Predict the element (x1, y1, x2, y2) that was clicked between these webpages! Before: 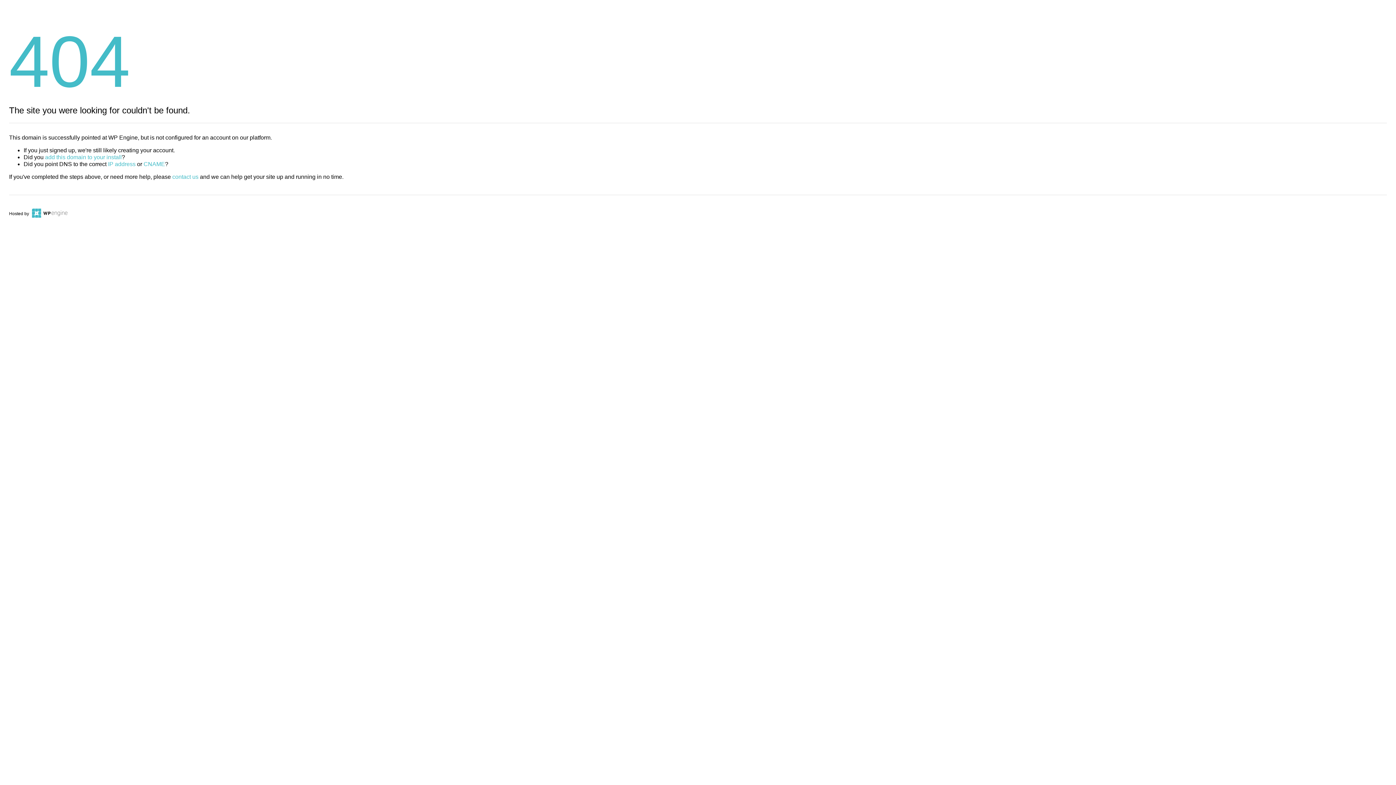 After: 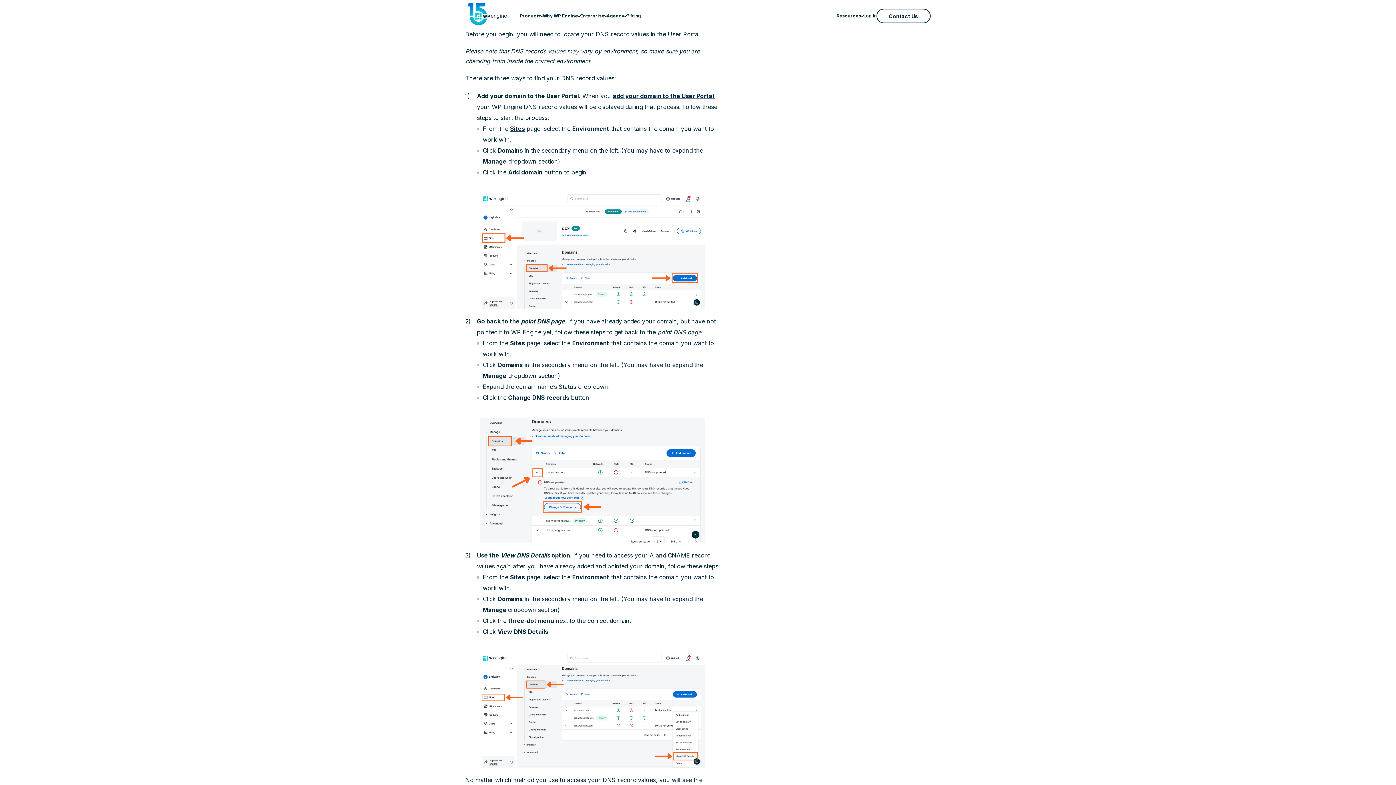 Action: label: IP address bbox: (108, 161, 135, 167)